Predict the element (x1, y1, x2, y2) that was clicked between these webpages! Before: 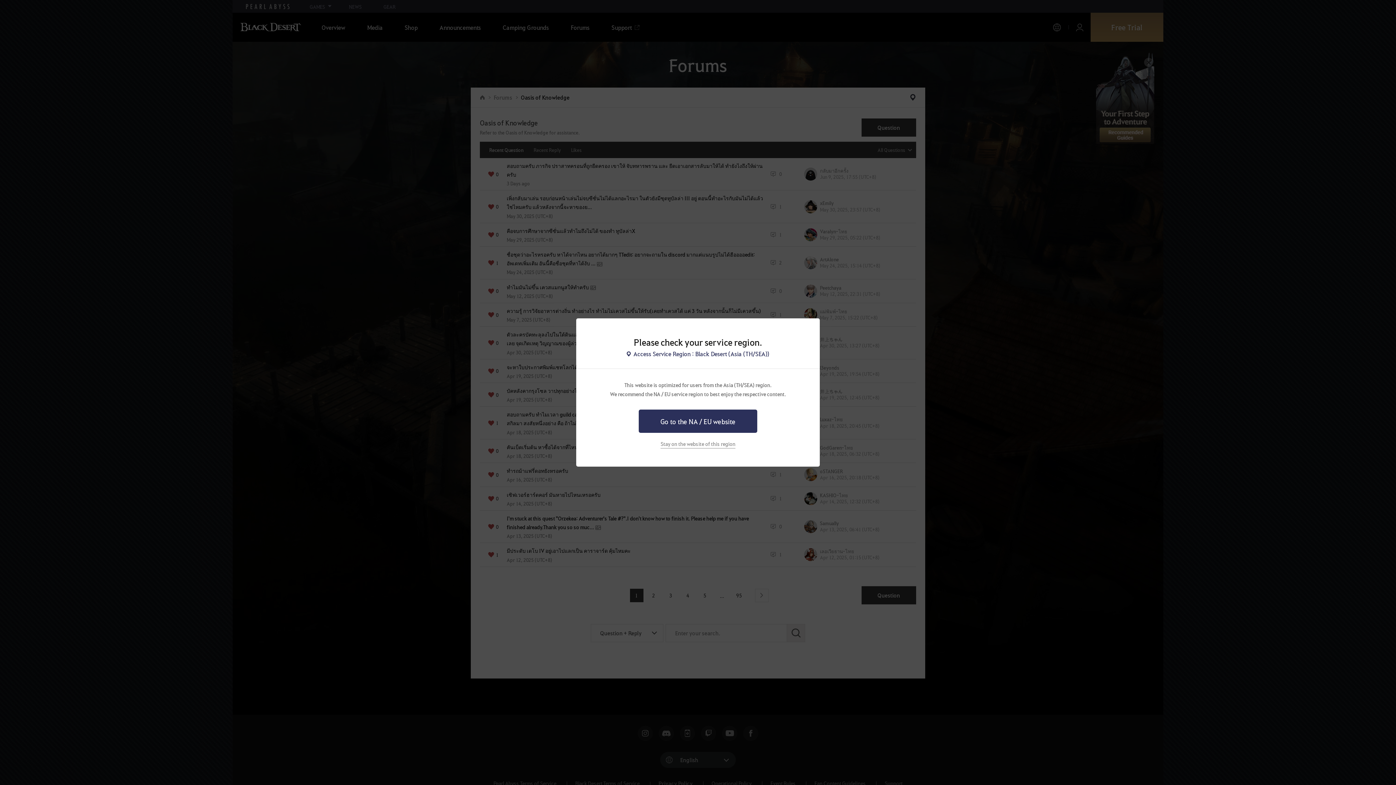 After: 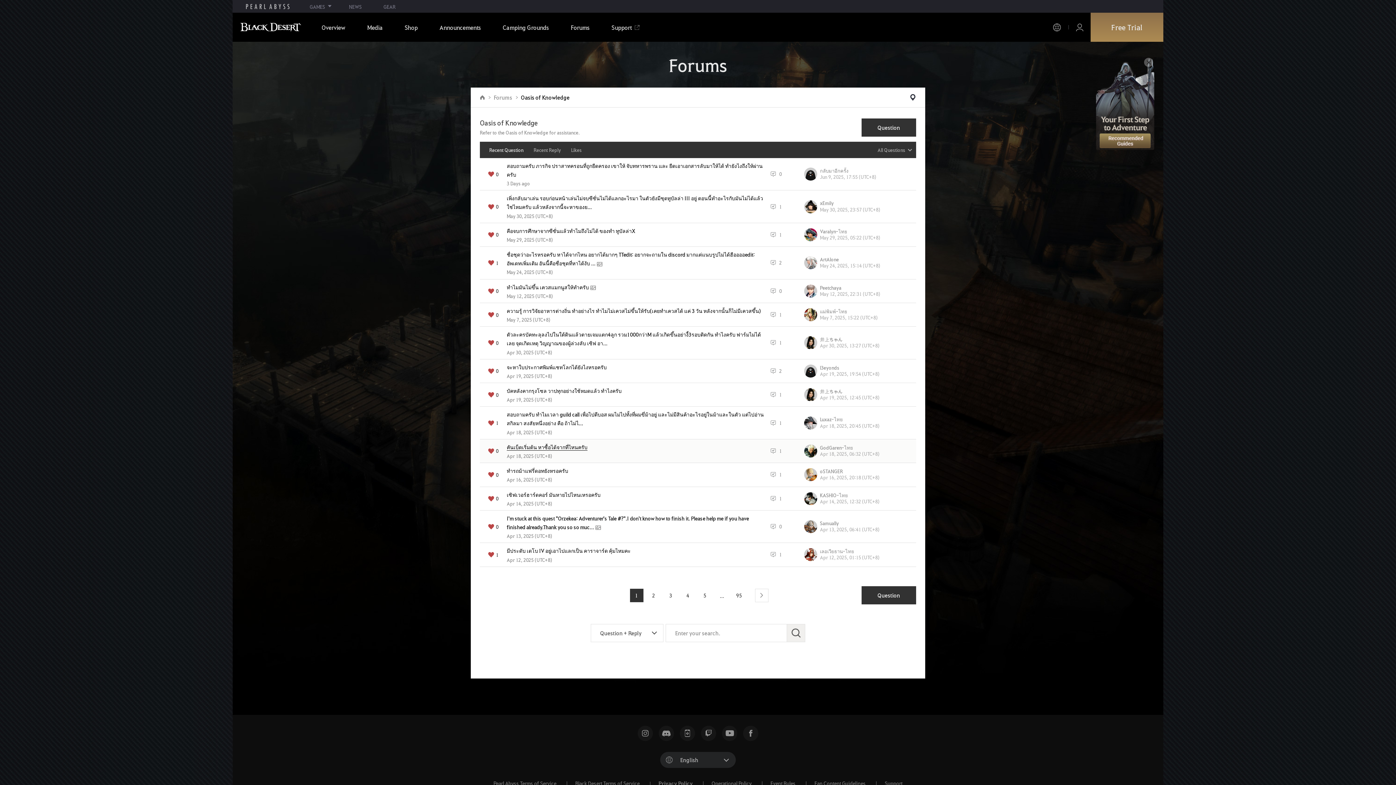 Action: bbox: (660, 440, 735, 448) label: Stay on the website of this region